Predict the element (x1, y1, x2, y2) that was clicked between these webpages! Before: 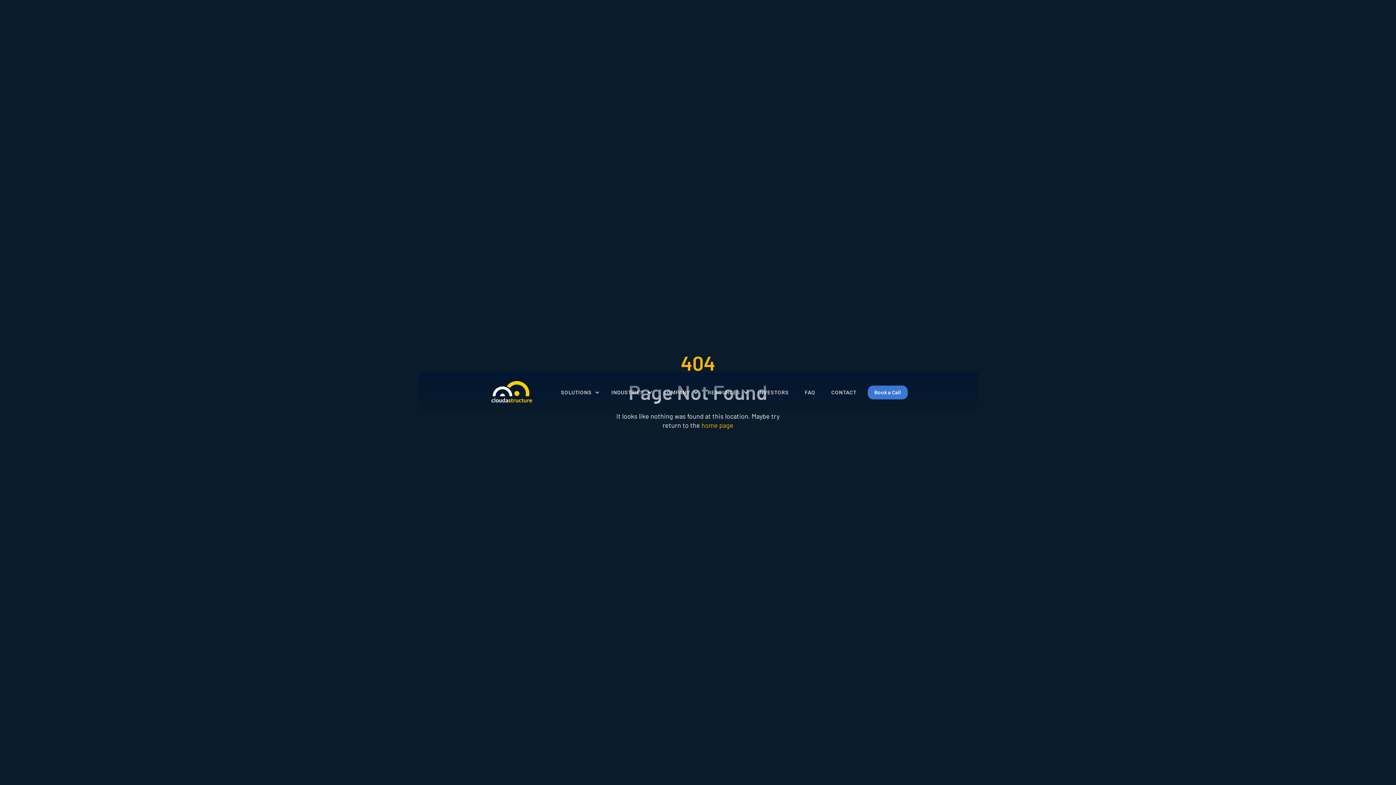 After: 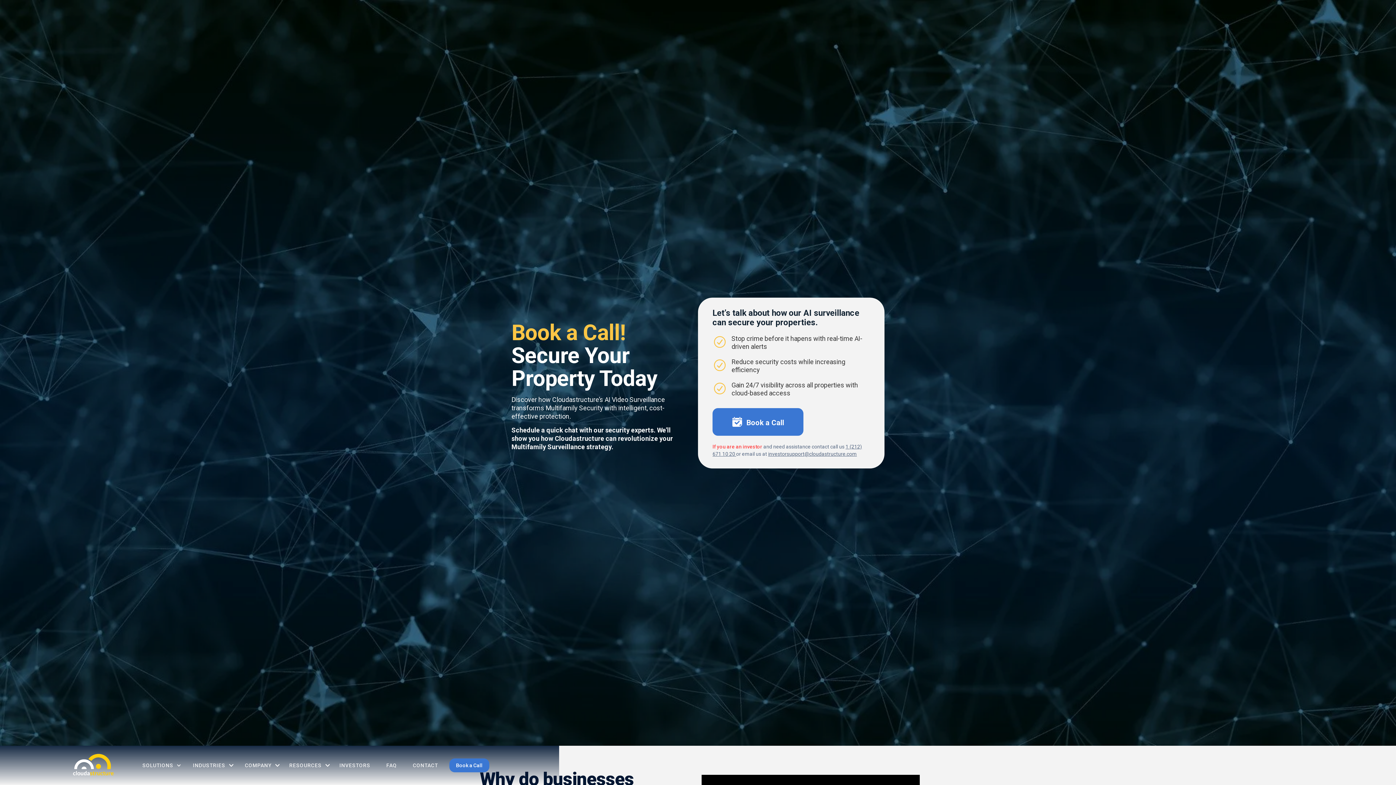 Action: label: Book a Call bbox: (867, 385, 907, 399)